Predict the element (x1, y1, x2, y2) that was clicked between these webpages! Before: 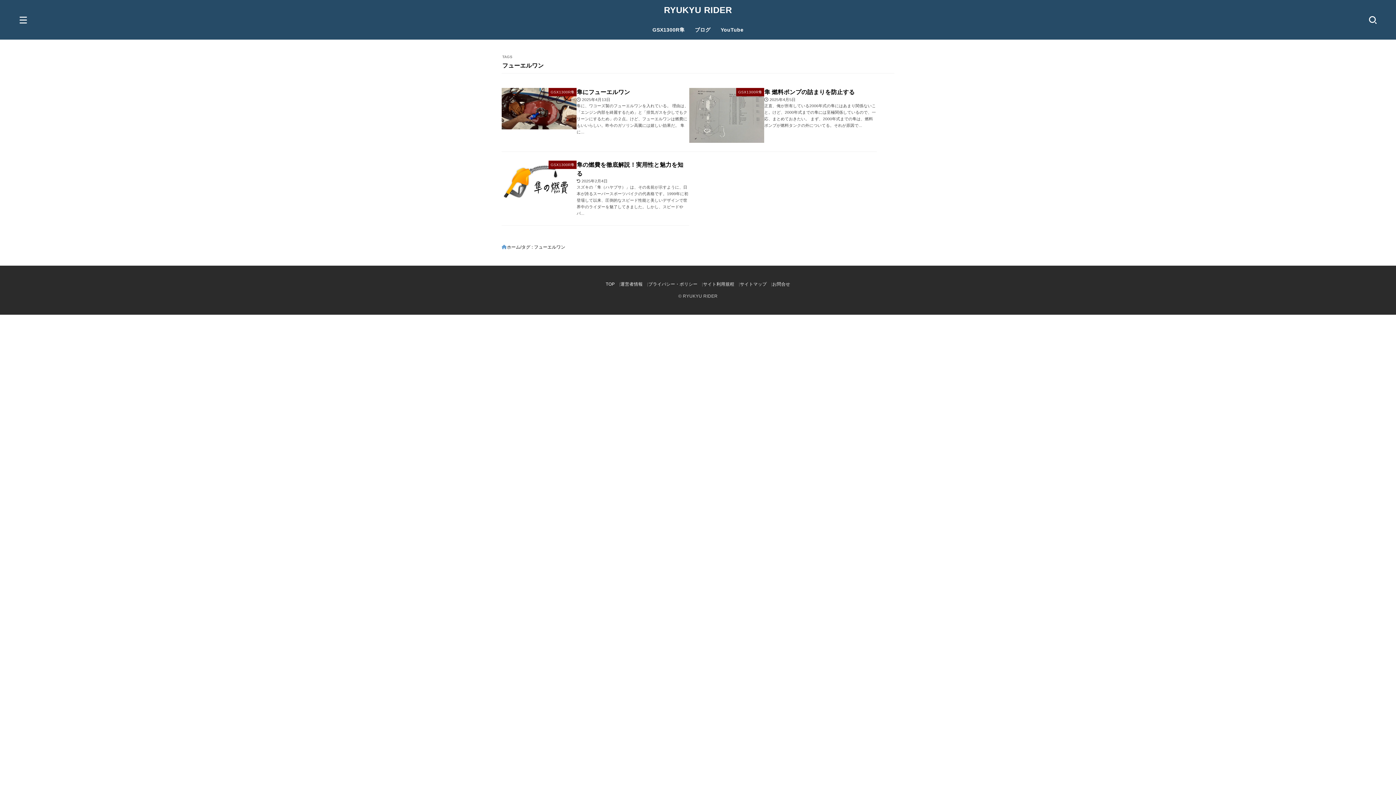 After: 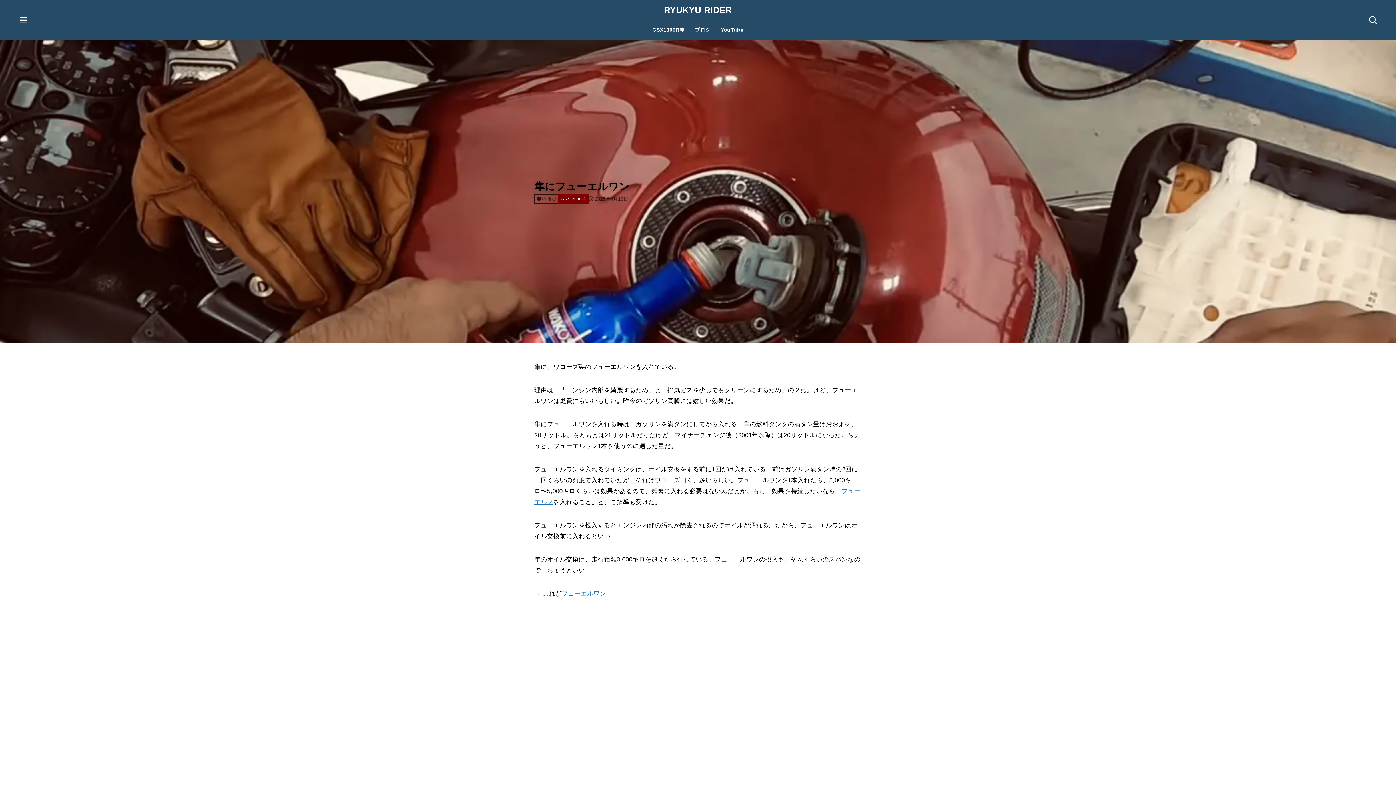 Action: label: GSX1300R隼
隼にフューエルワン
2025年4月13日

隼に、ワコーズ製のフューエルワンを入れている。 理由は、「エンジン内部を綺麗するため」と「排気ガスを少しでもクリーンにするため」の２点。けど、フューエルワンは燃費にもいいらしい。昨今のガソリン高騰には嬉しい効果だ。 隼に... bbox: (501, 79, 689, 151)